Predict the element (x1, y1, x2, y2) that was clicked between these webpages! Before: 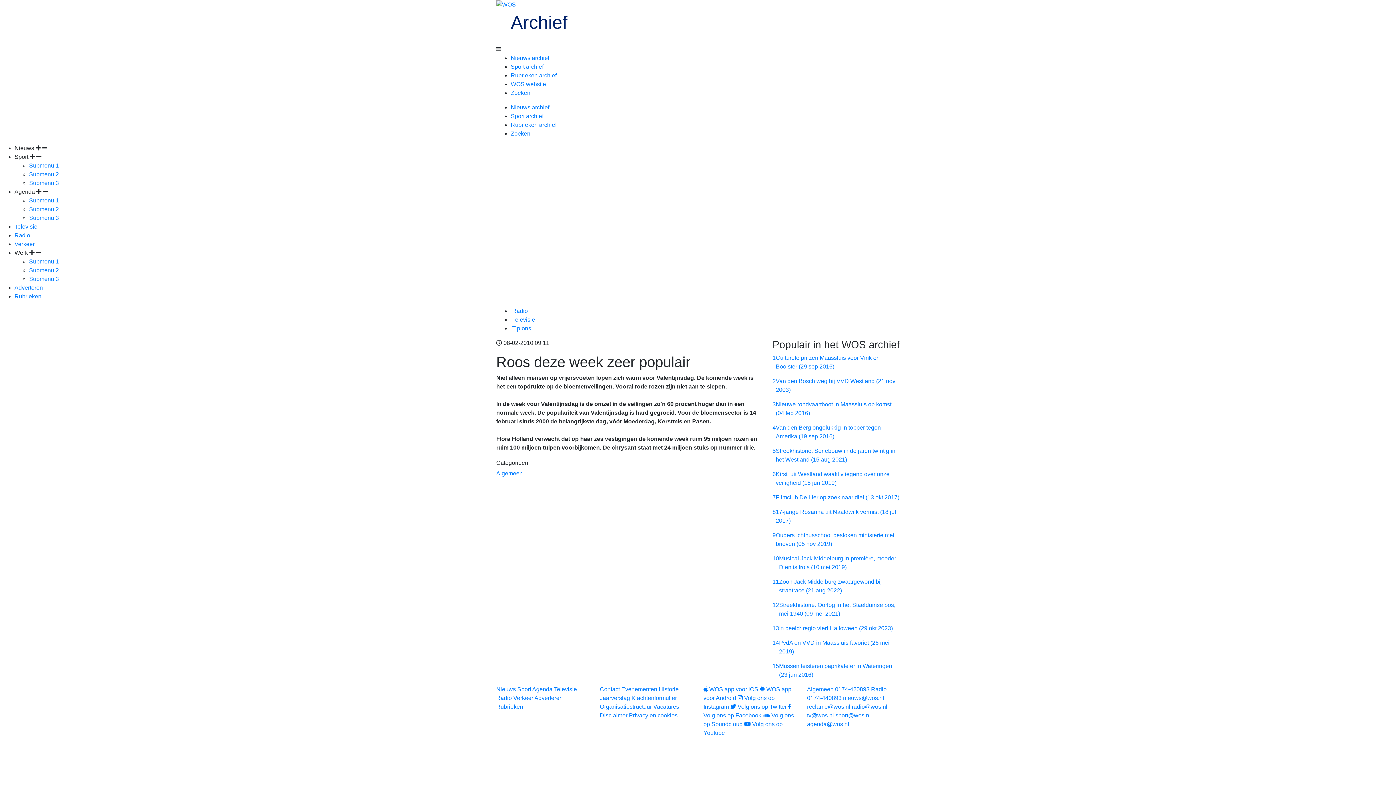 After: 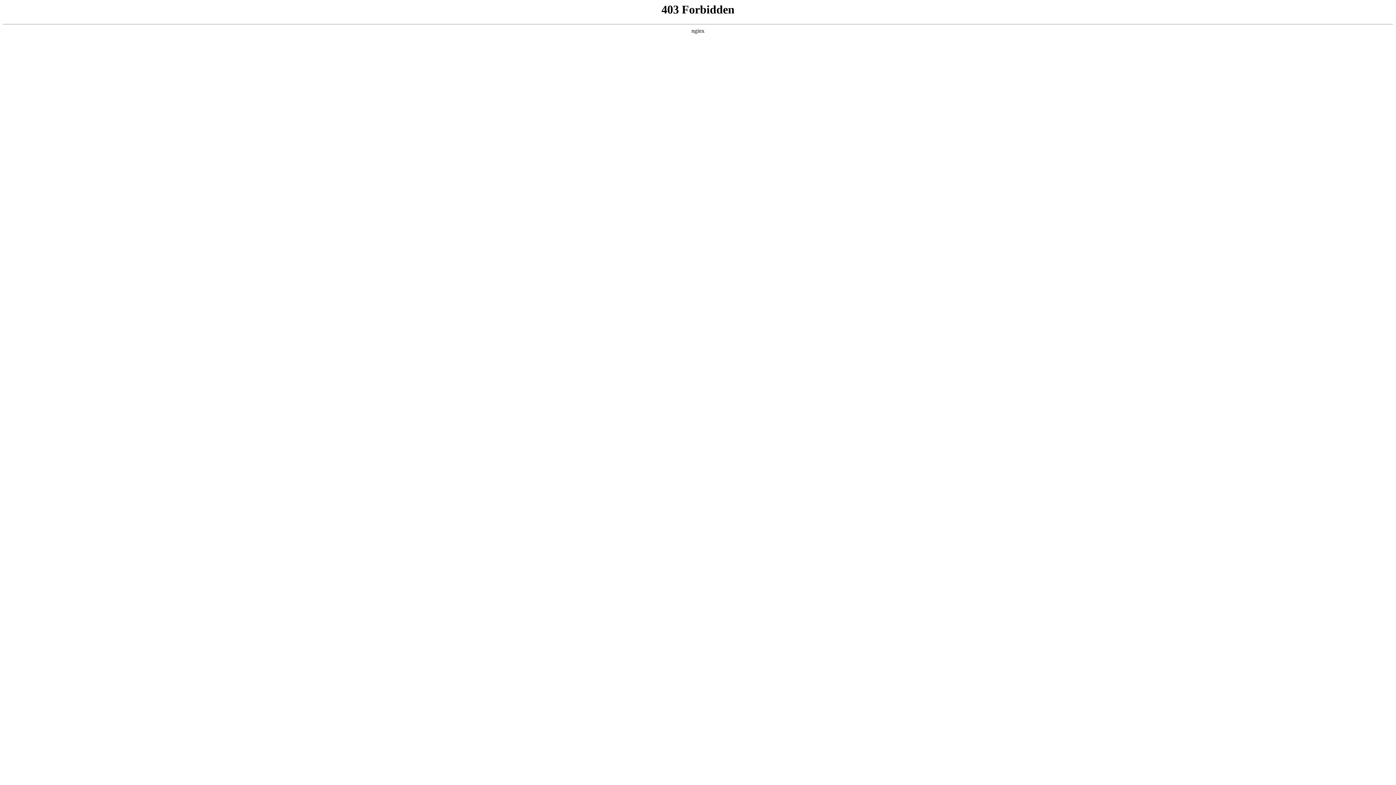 Action: bbox: (554, 686, 577, 692) label: Televisie